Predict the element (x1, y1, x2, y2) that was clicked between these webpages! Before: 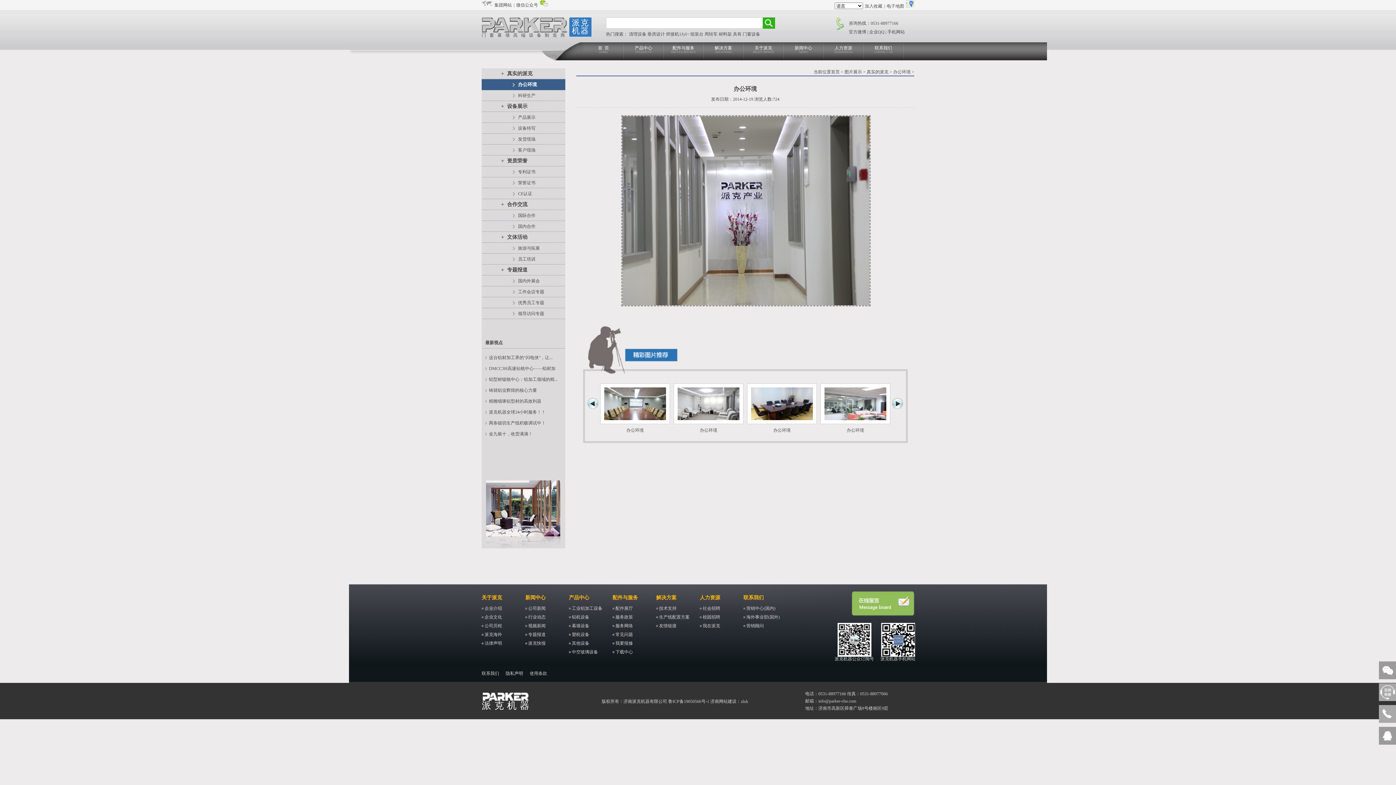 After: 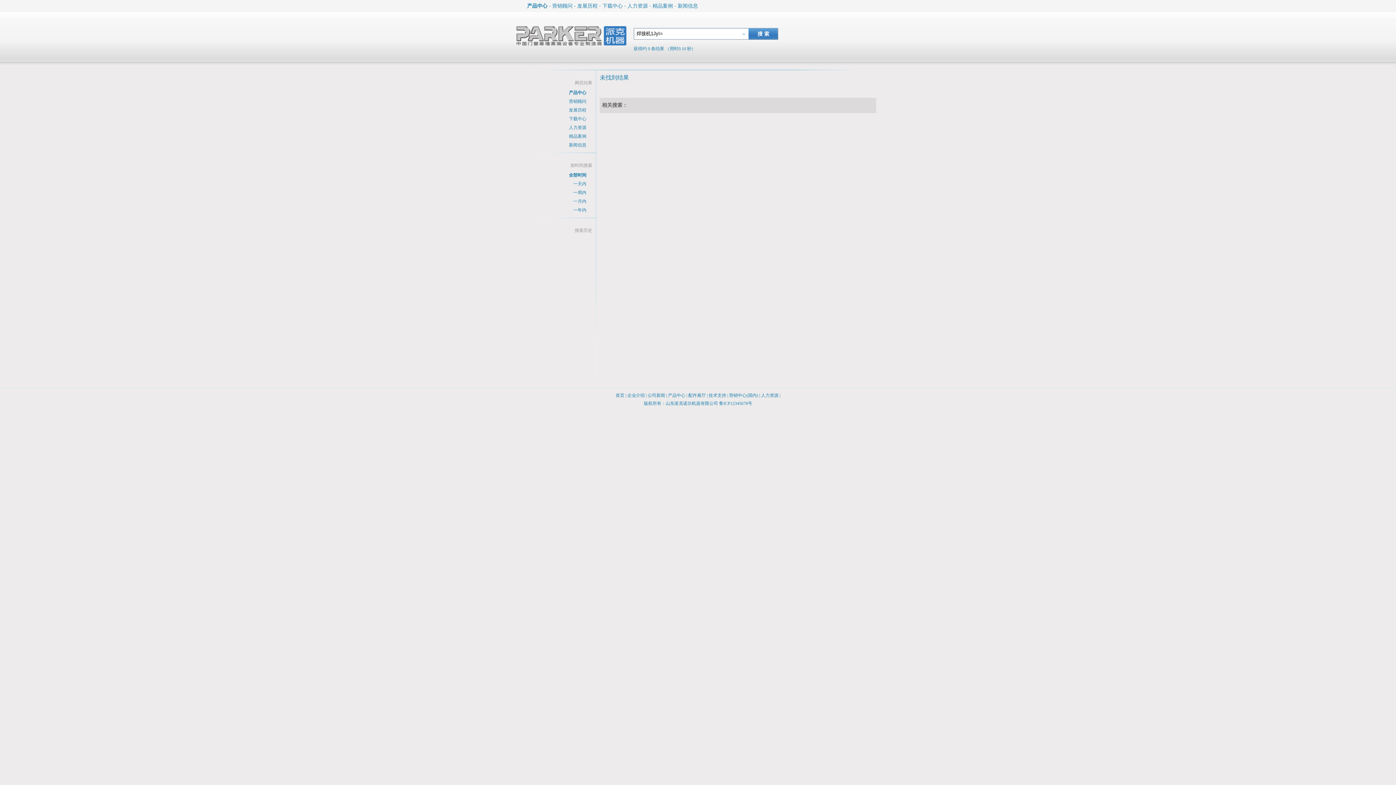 Action: label: 焊接机1JyI=  bbox: (666, 31, 690, 36)